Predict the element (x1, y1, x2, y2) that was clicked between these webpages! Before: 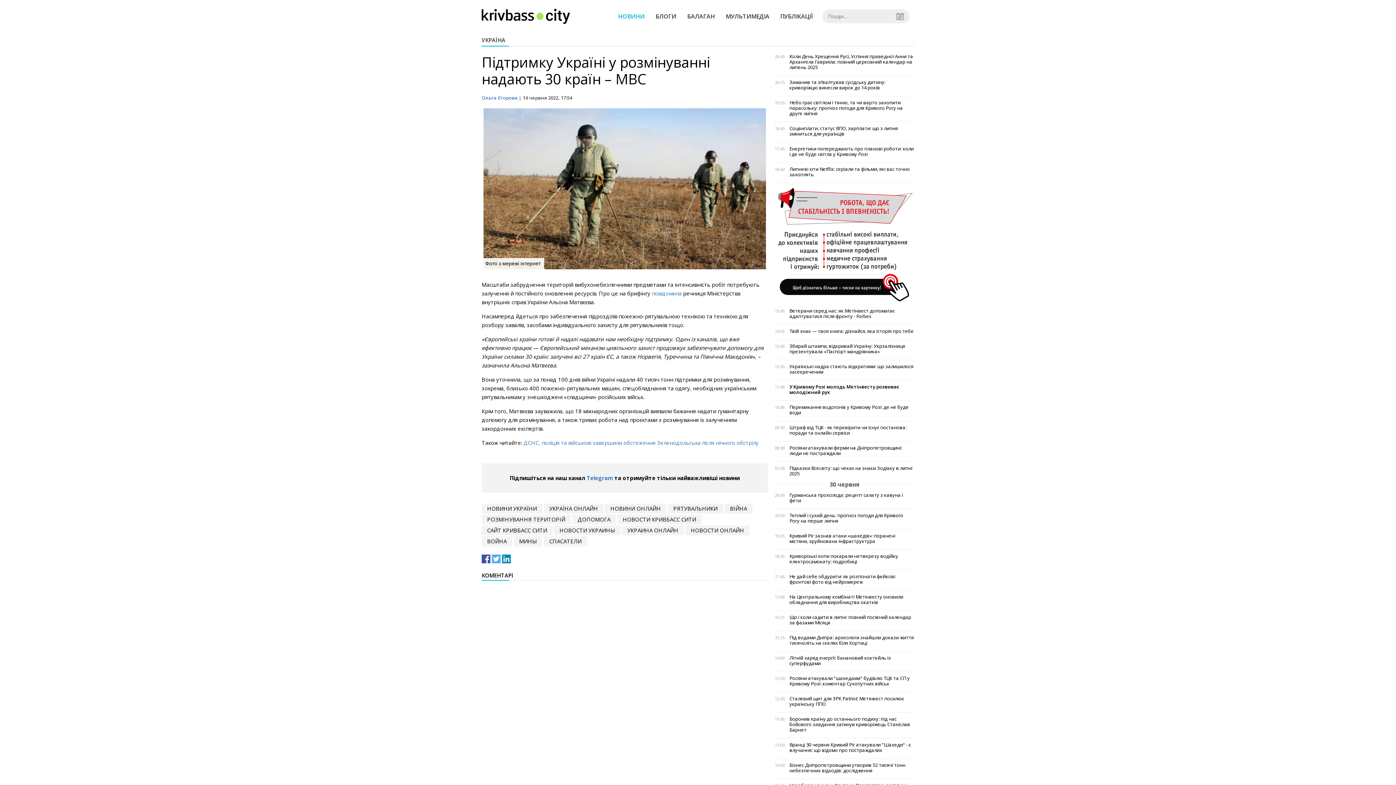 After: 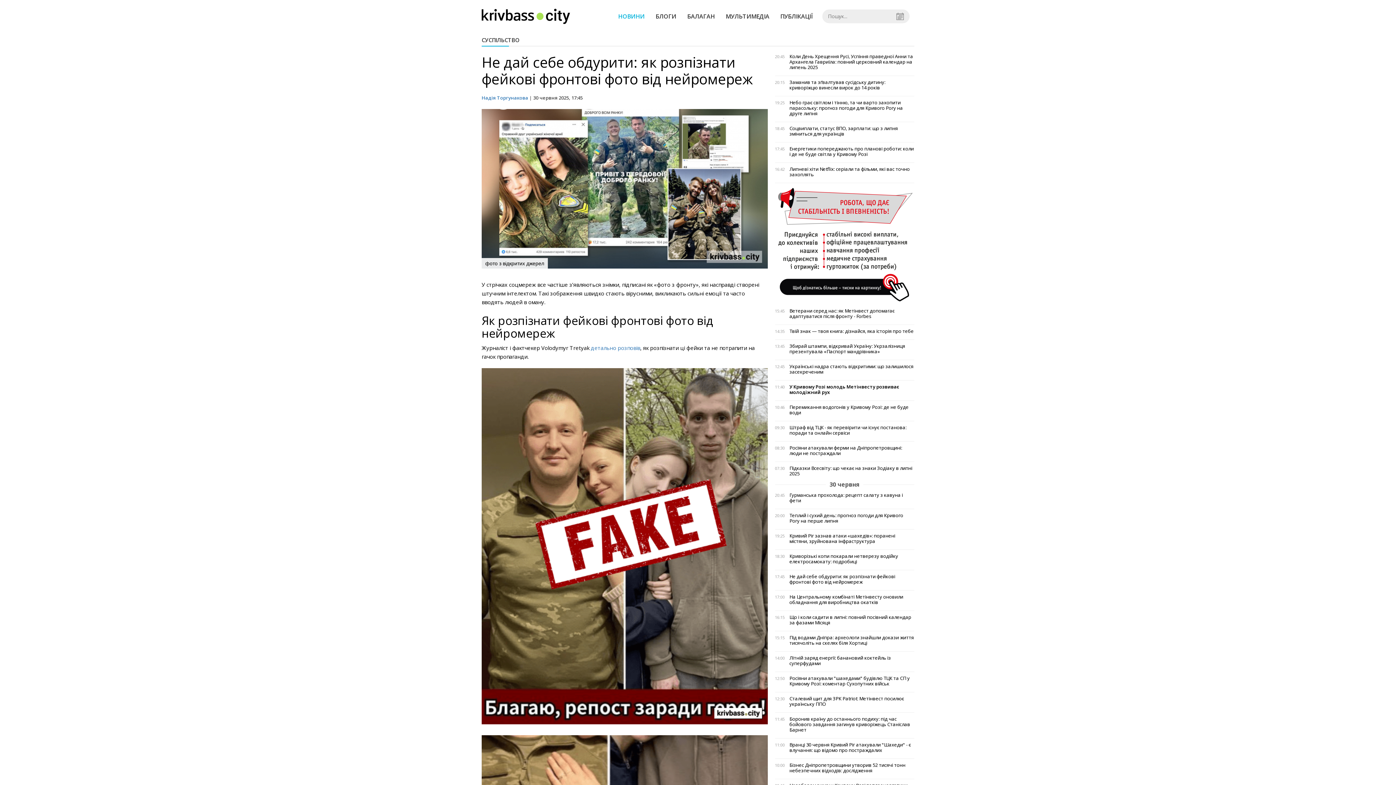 Action: label: Не дай себе обдурити: як розпізнати фейкові фронтові фото від нейромереж bbox: (789, 574, 914, 585)